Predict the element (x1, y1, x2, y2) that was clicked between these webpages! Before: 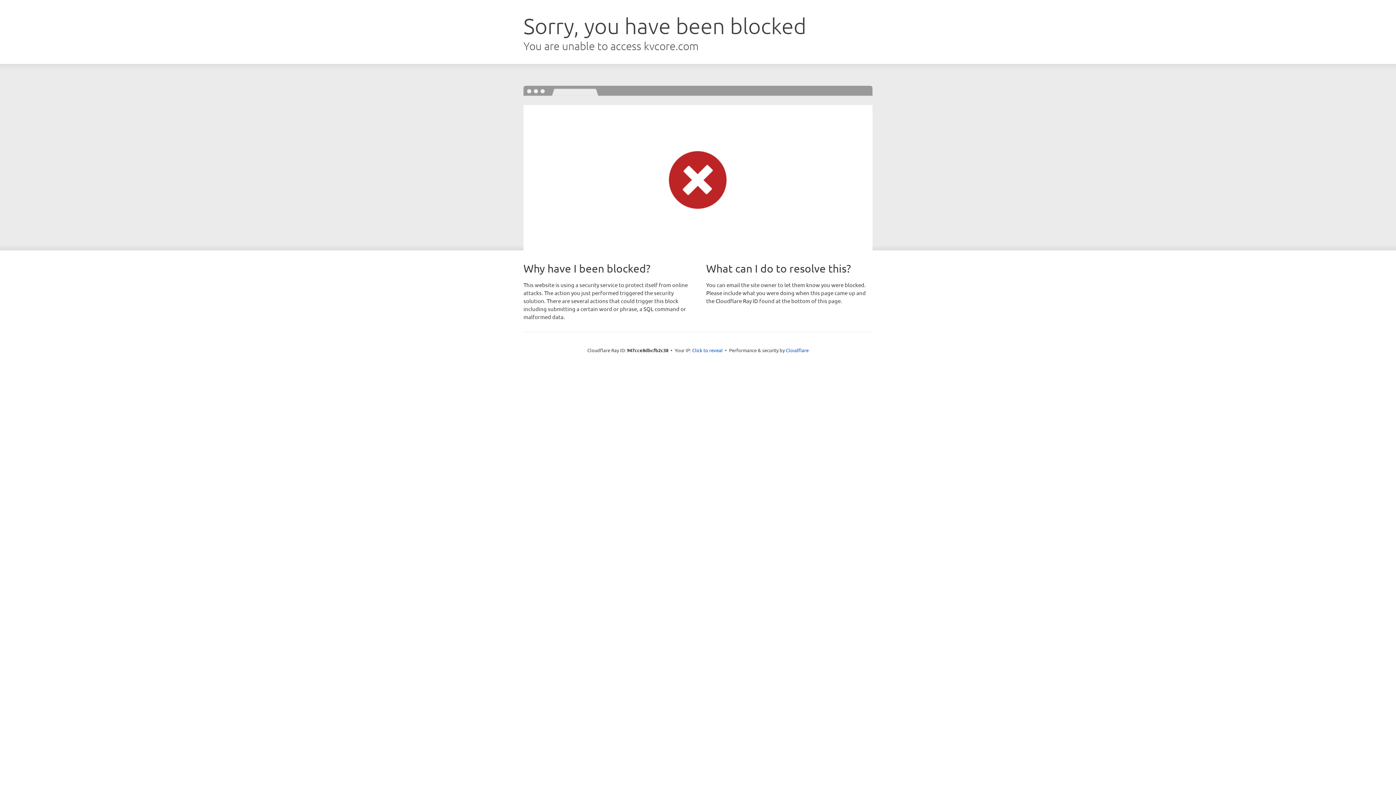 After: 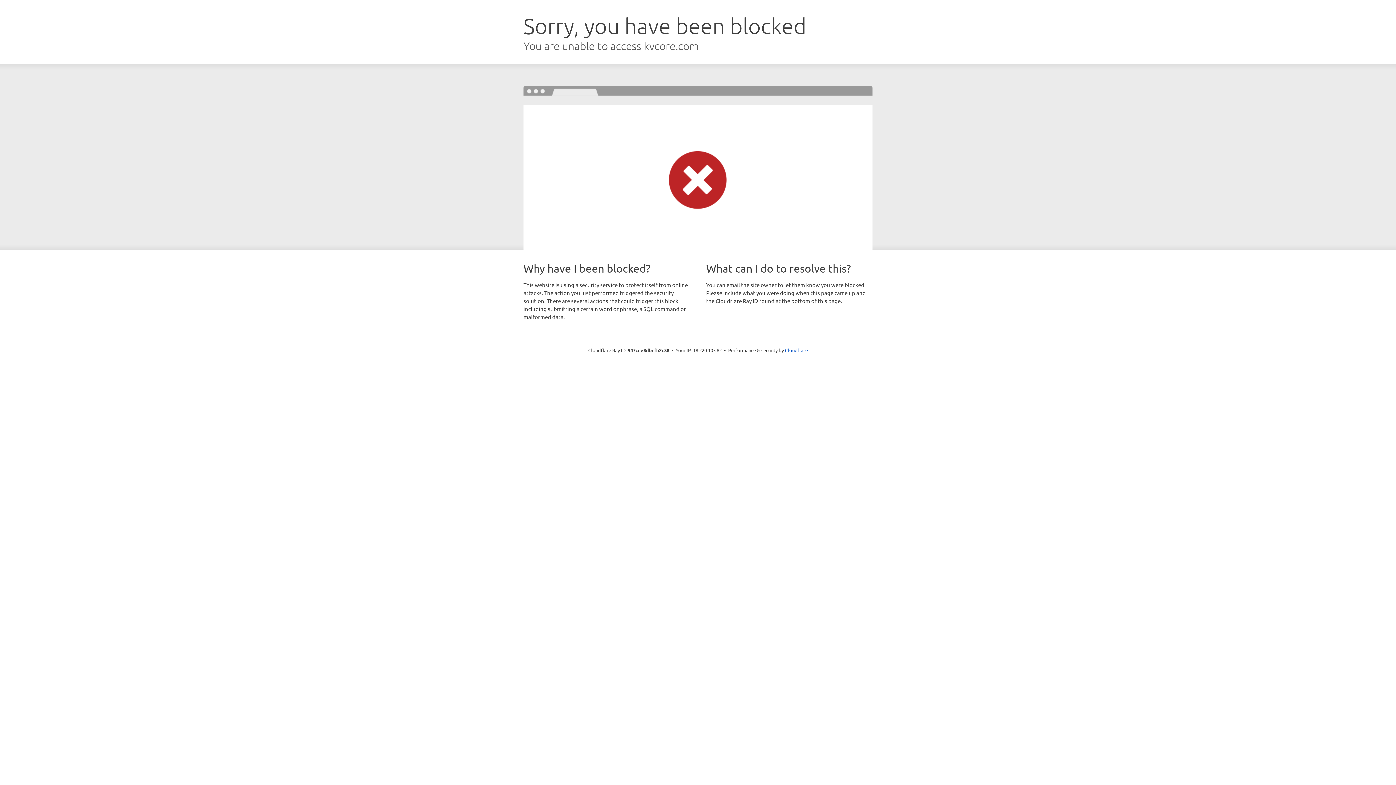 Action: bbox: (692, 346, 722, 353) label: Click to reveal